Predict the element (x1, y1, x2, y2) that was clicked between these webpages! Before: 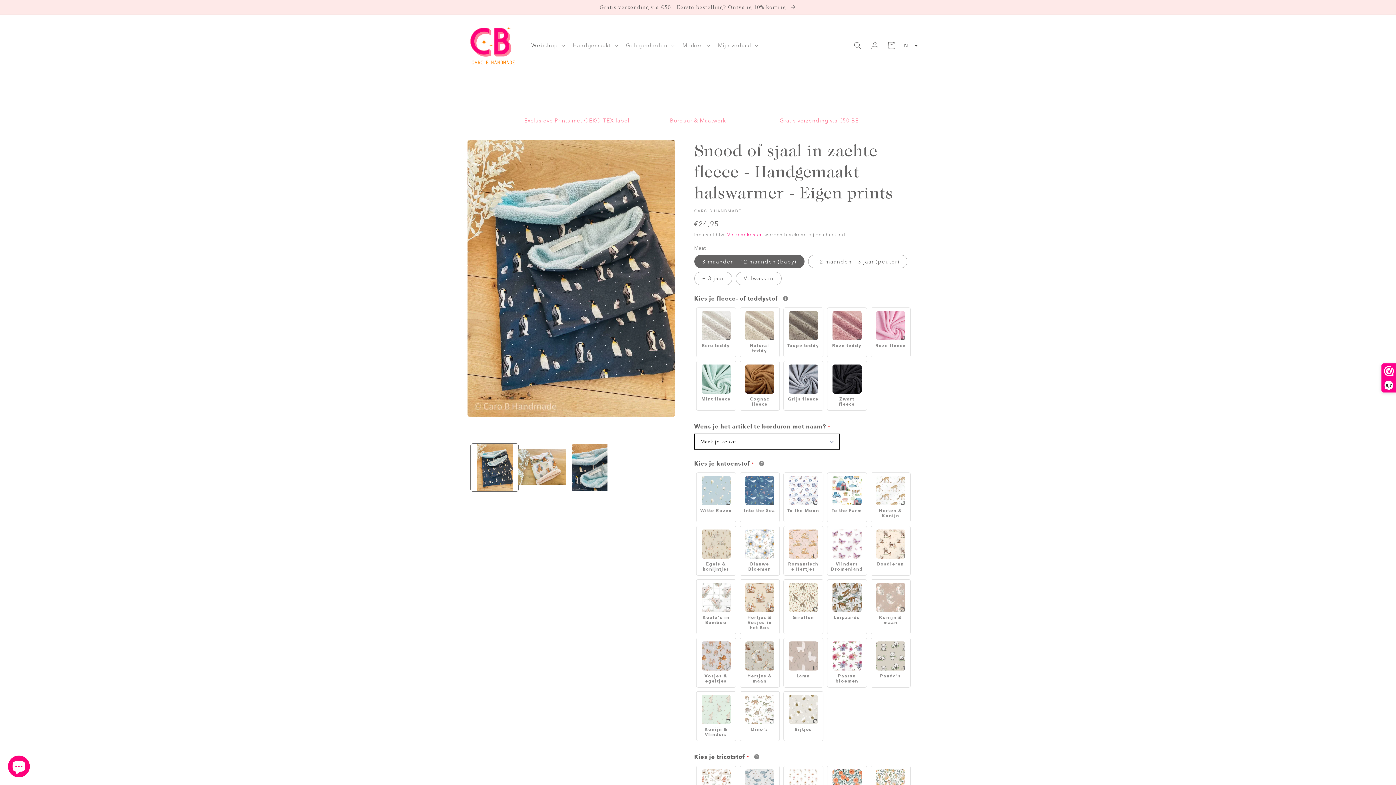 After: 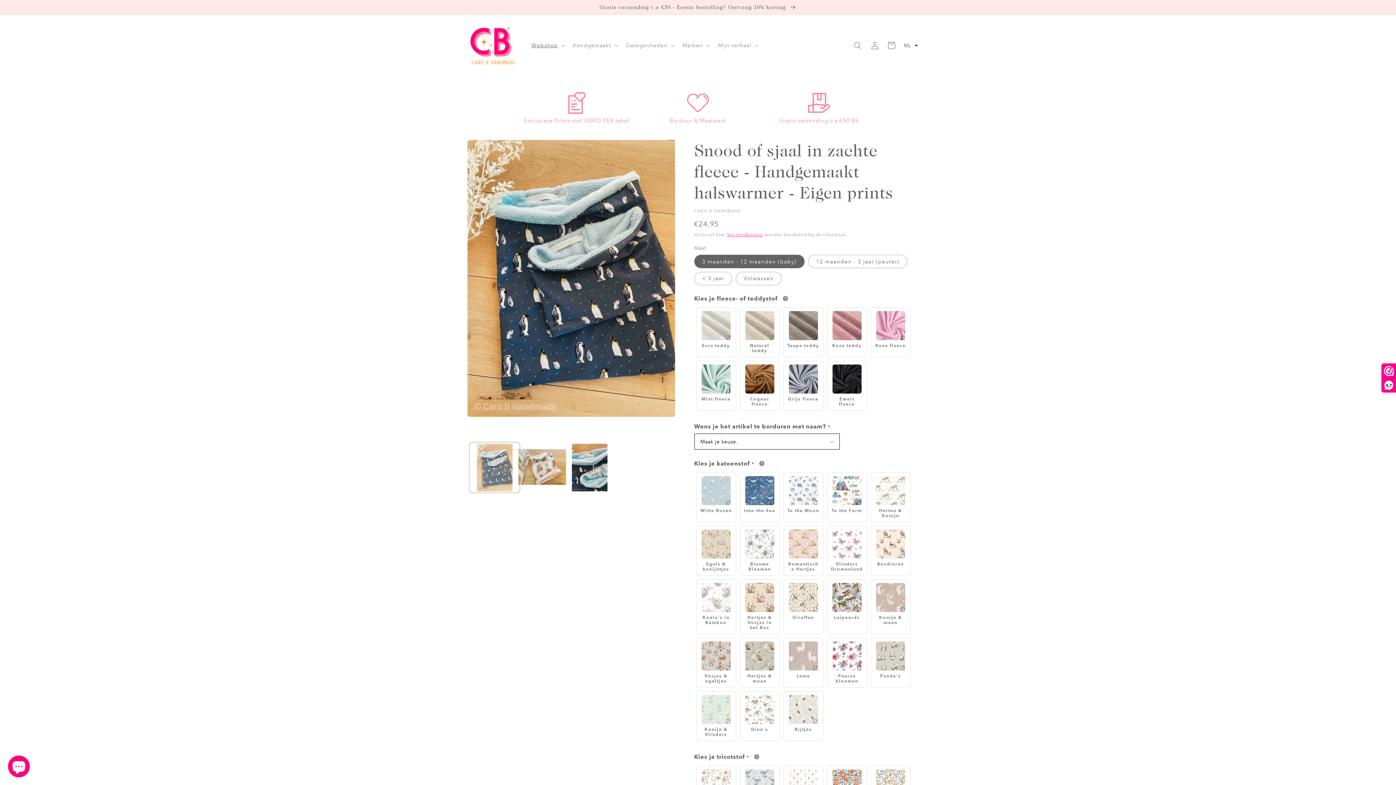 Action: bbox: (471, 393, 518, 440) label: Afbeelding 1 laden in gallery-weergave